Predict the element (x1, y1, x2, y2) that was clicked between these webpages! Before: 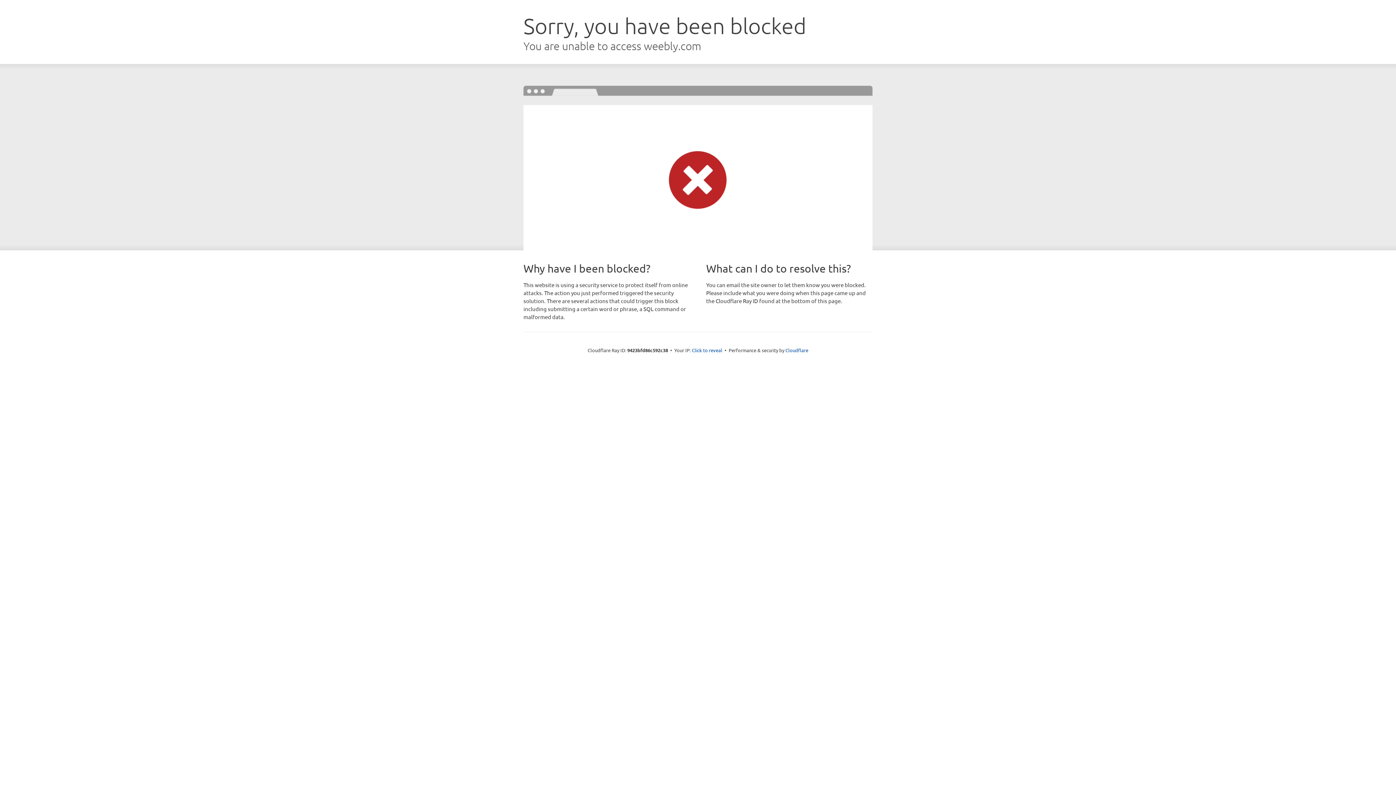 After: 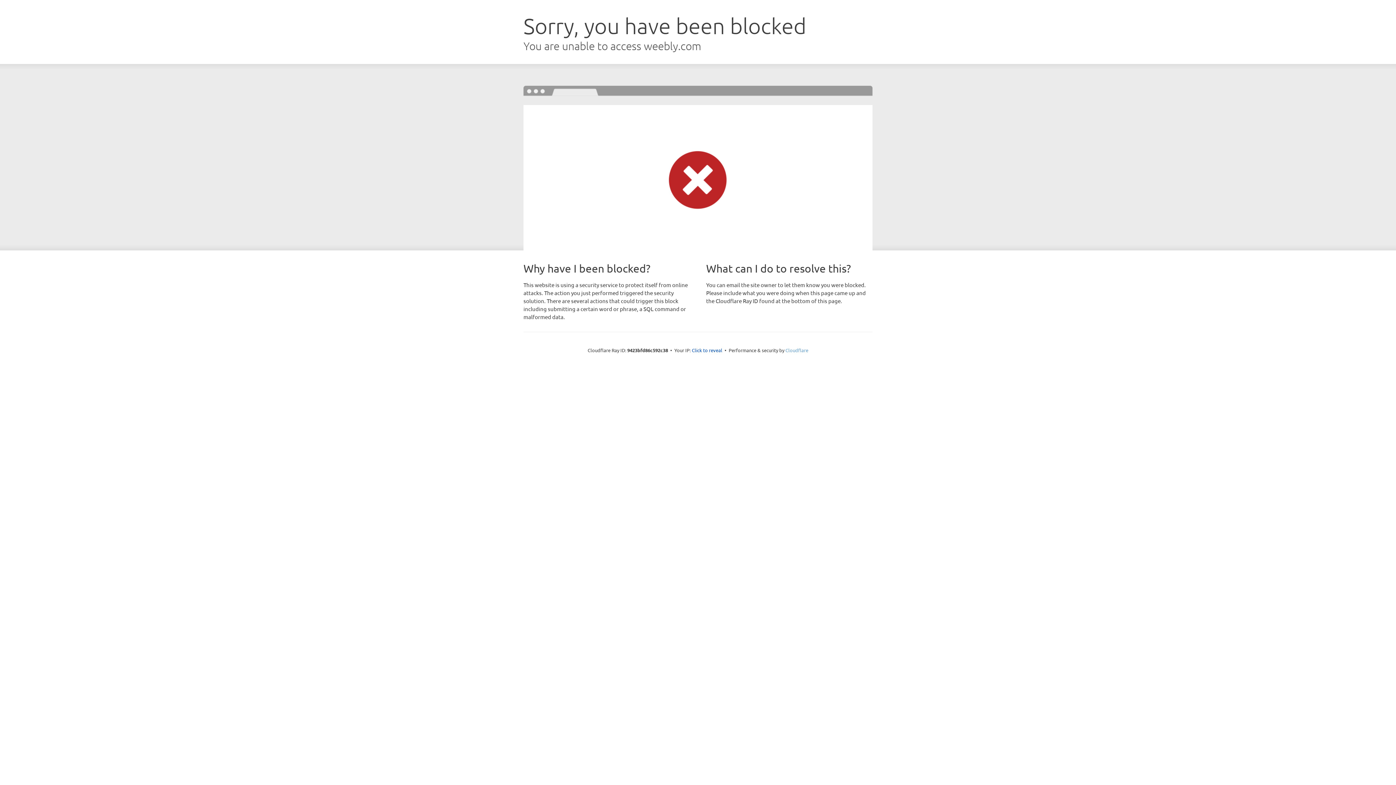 Action: bbox: (785, 347, 808, 353) label: Cloudflare